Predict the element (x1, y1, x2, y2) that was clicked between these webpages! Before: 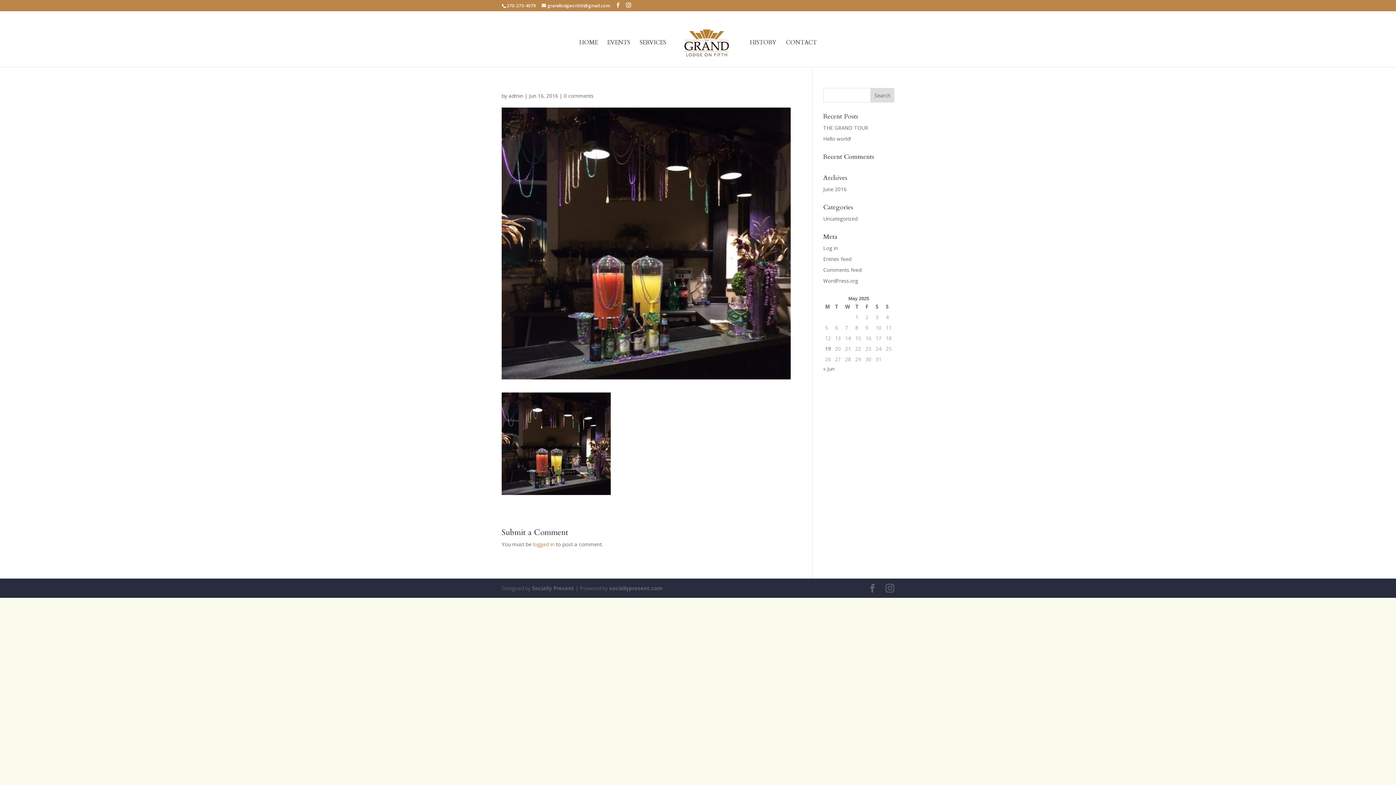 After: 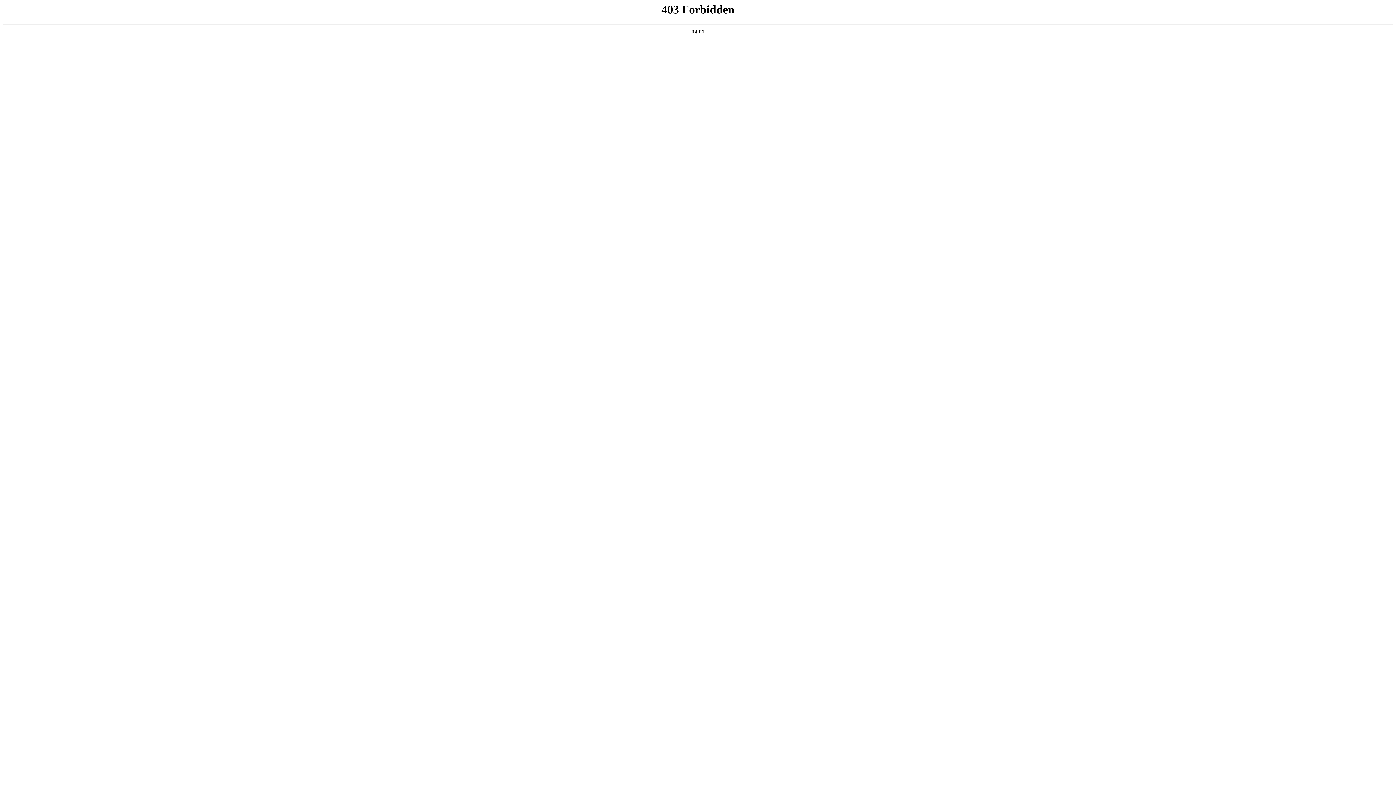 Action: label: WordPress.org bbox: (823, 277, 858, 284)